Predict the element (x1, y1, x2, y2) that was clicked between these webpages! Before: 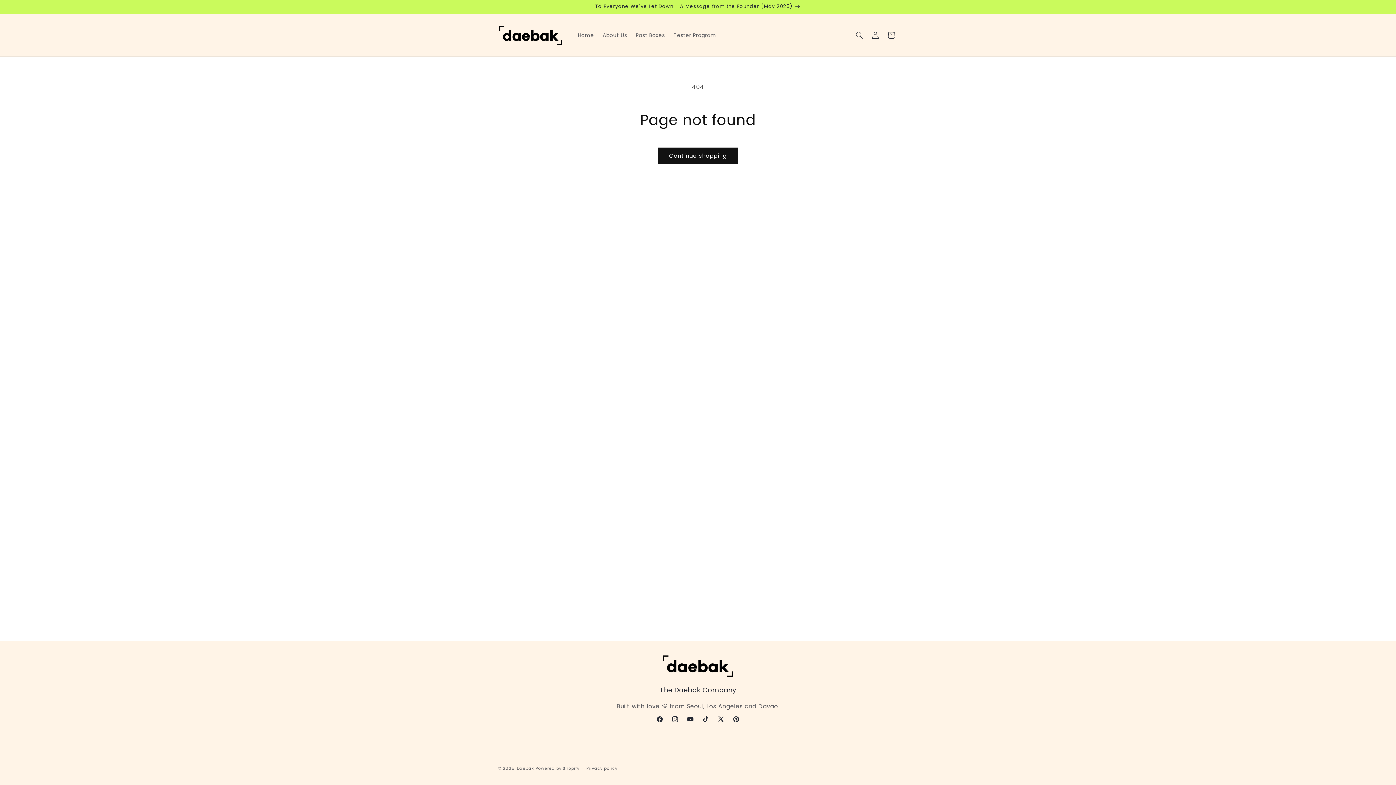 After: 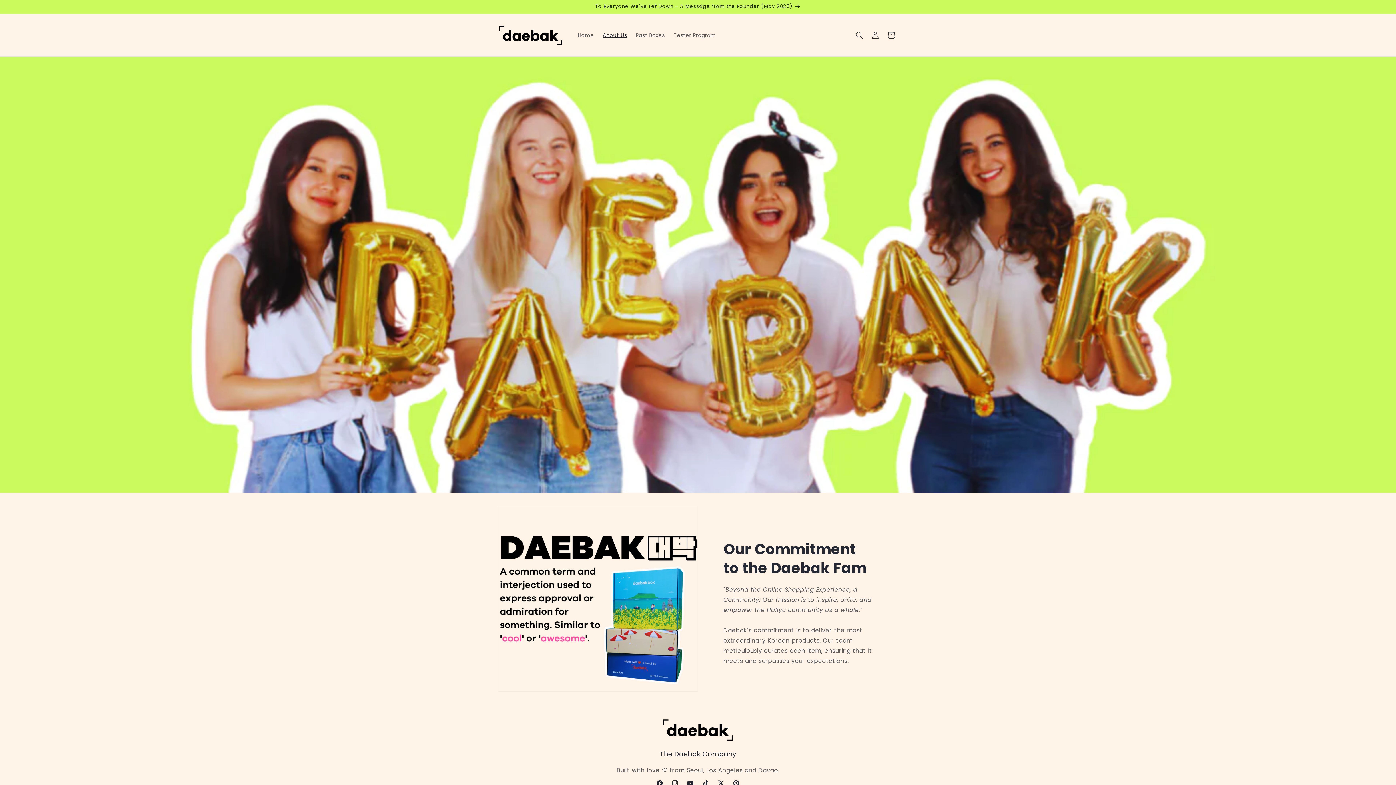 Action: label: About Us bbox: (598, 27, 631, 42)